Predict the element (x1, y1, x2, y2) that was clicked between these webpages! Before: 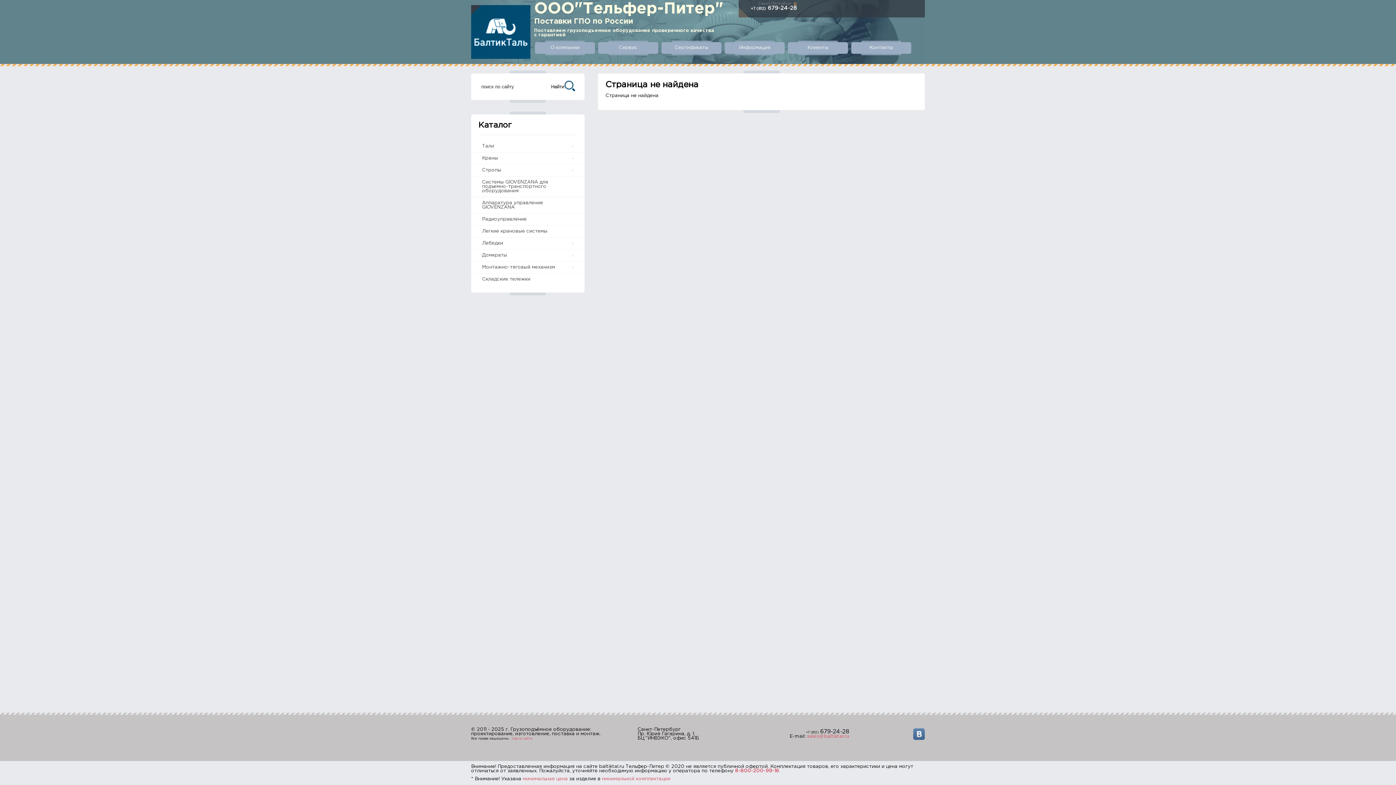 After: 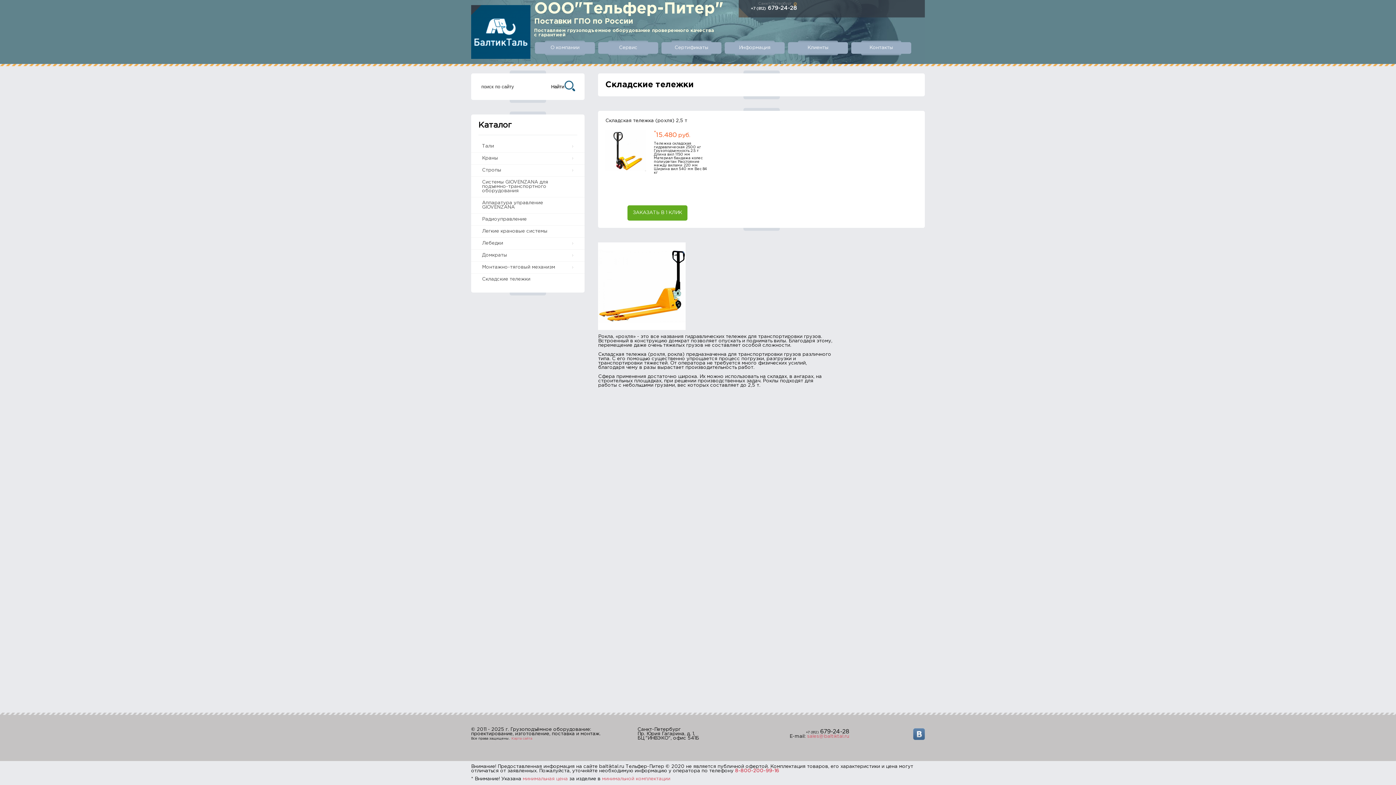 Action: bbox: (471, 273, 584, 285) label: Складские тележки